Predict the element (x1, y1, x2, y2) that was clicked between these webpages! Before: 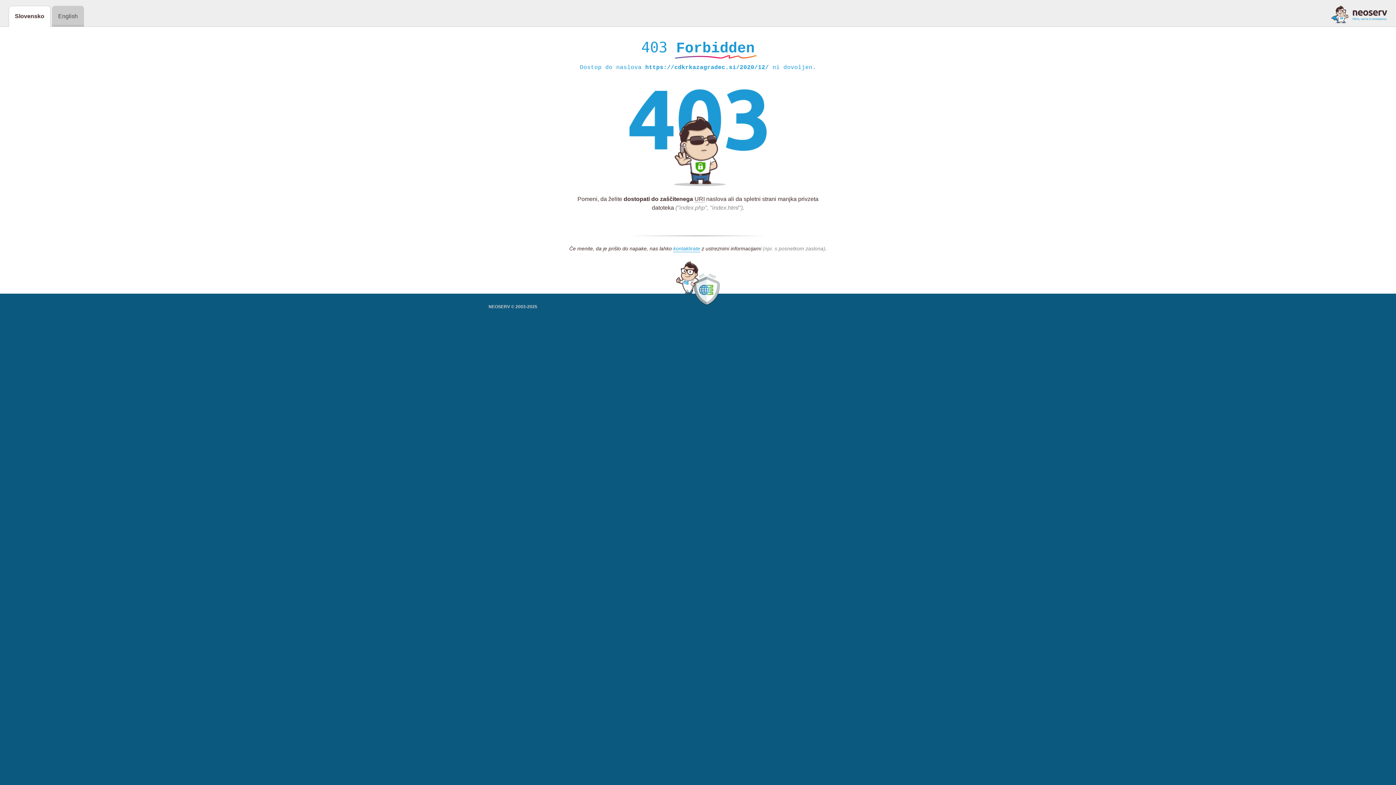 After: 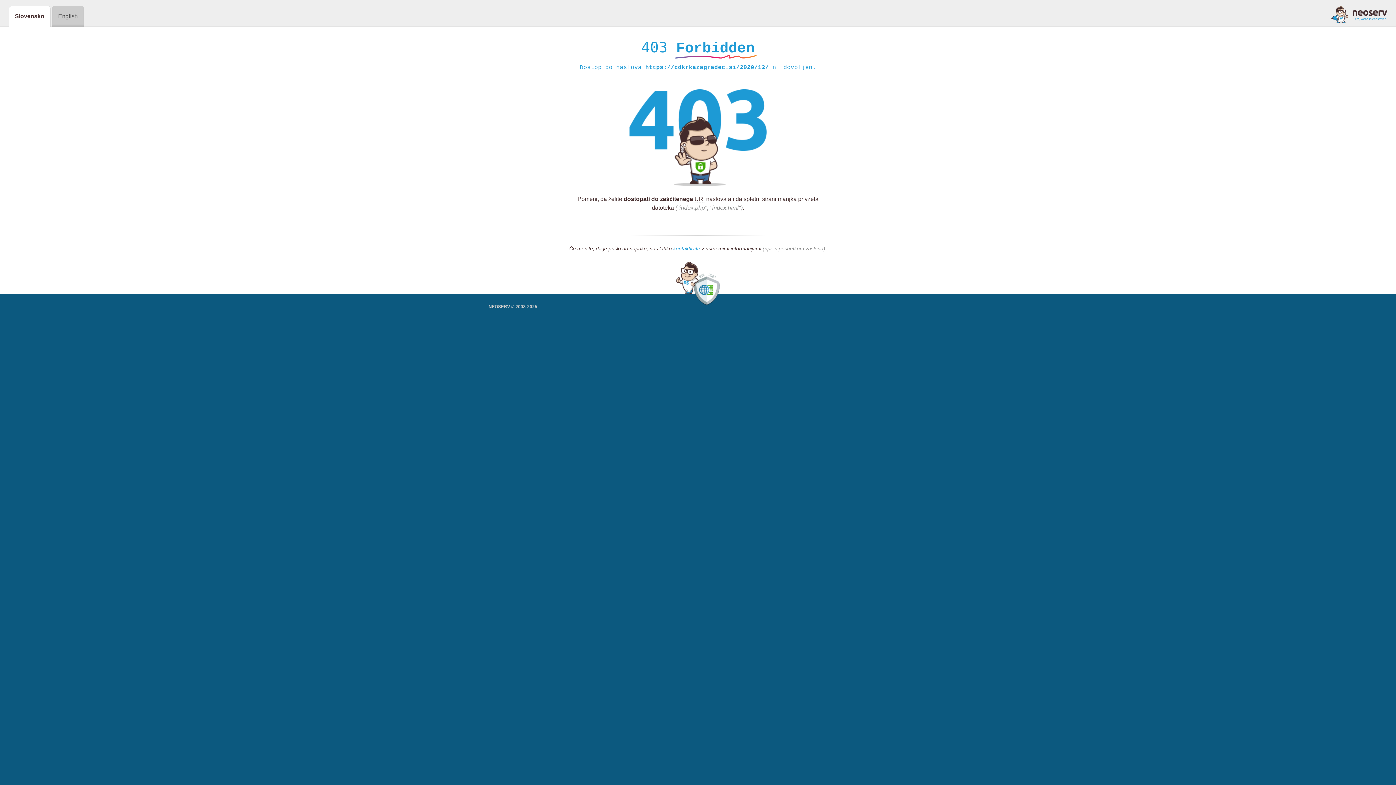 Action: bbox: (673, 245, 700, 252) label: kontaktirate